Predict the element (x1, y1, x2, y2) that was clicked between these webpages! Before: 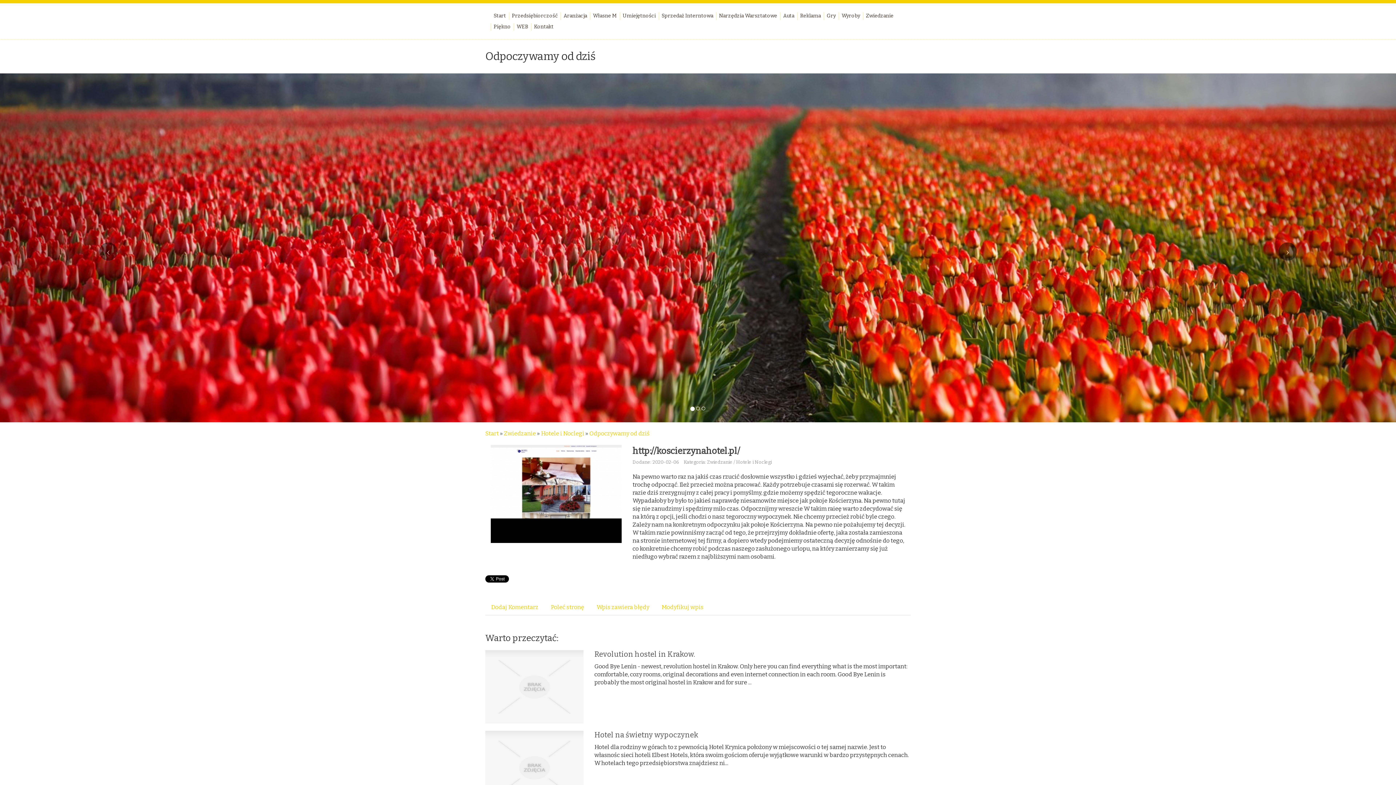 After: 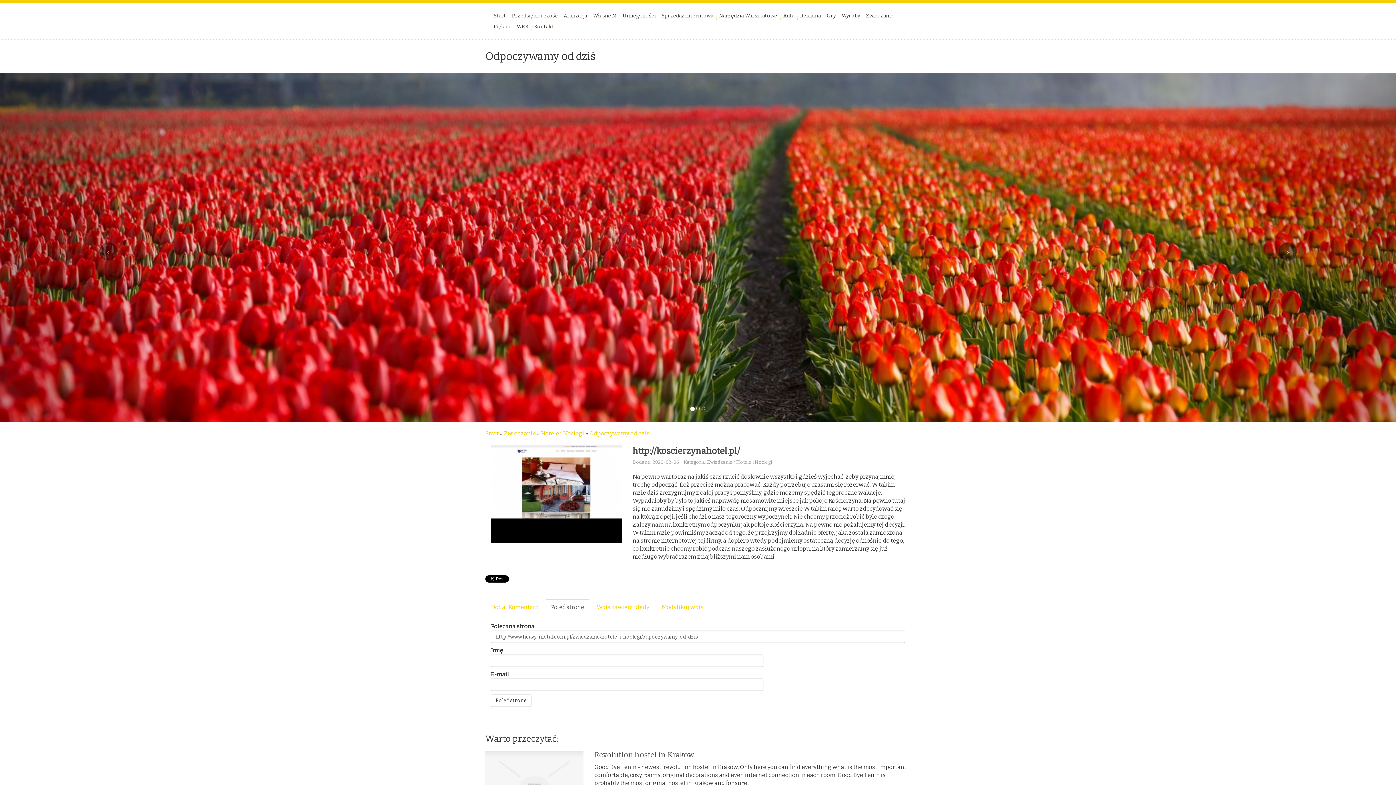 Action: bbox: (545, 599, 590, 615) label: Poleć stronę